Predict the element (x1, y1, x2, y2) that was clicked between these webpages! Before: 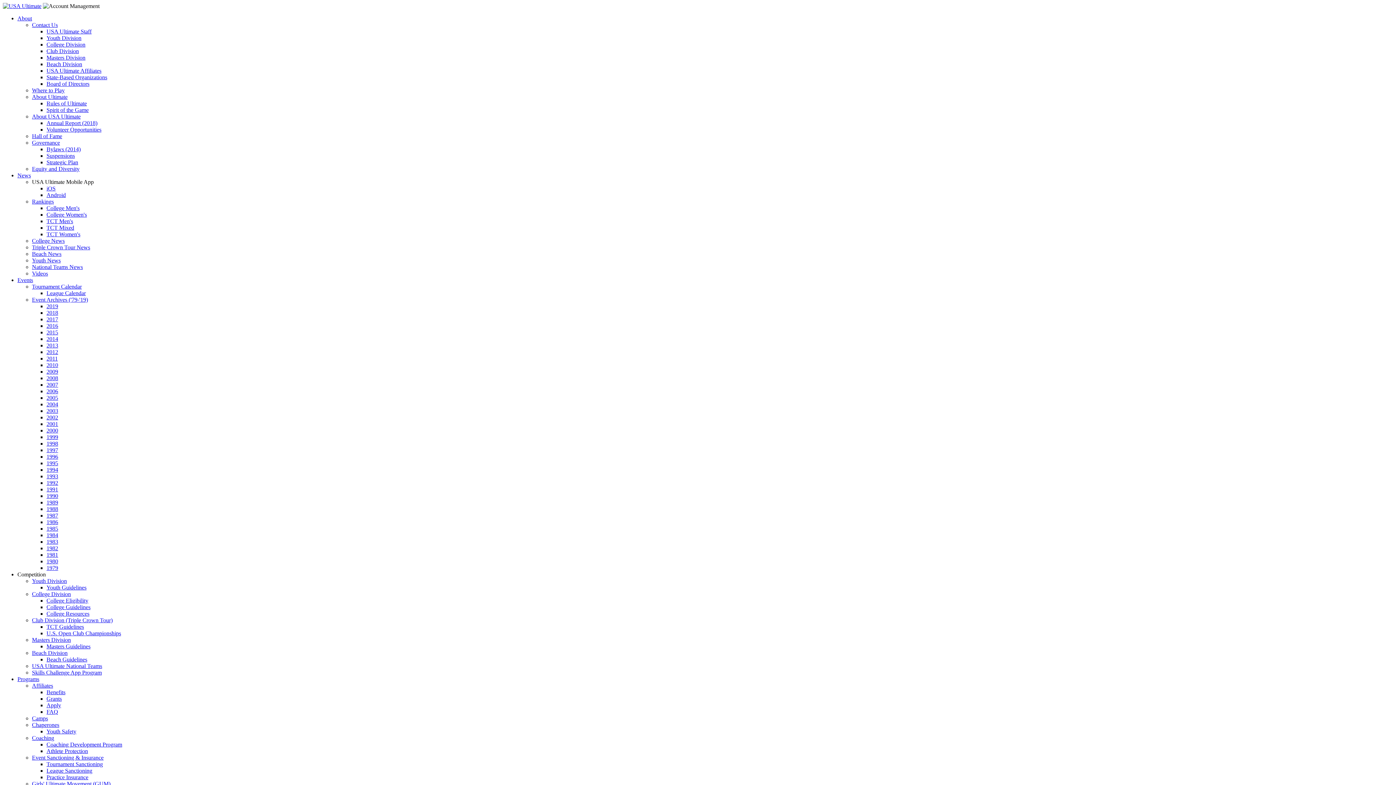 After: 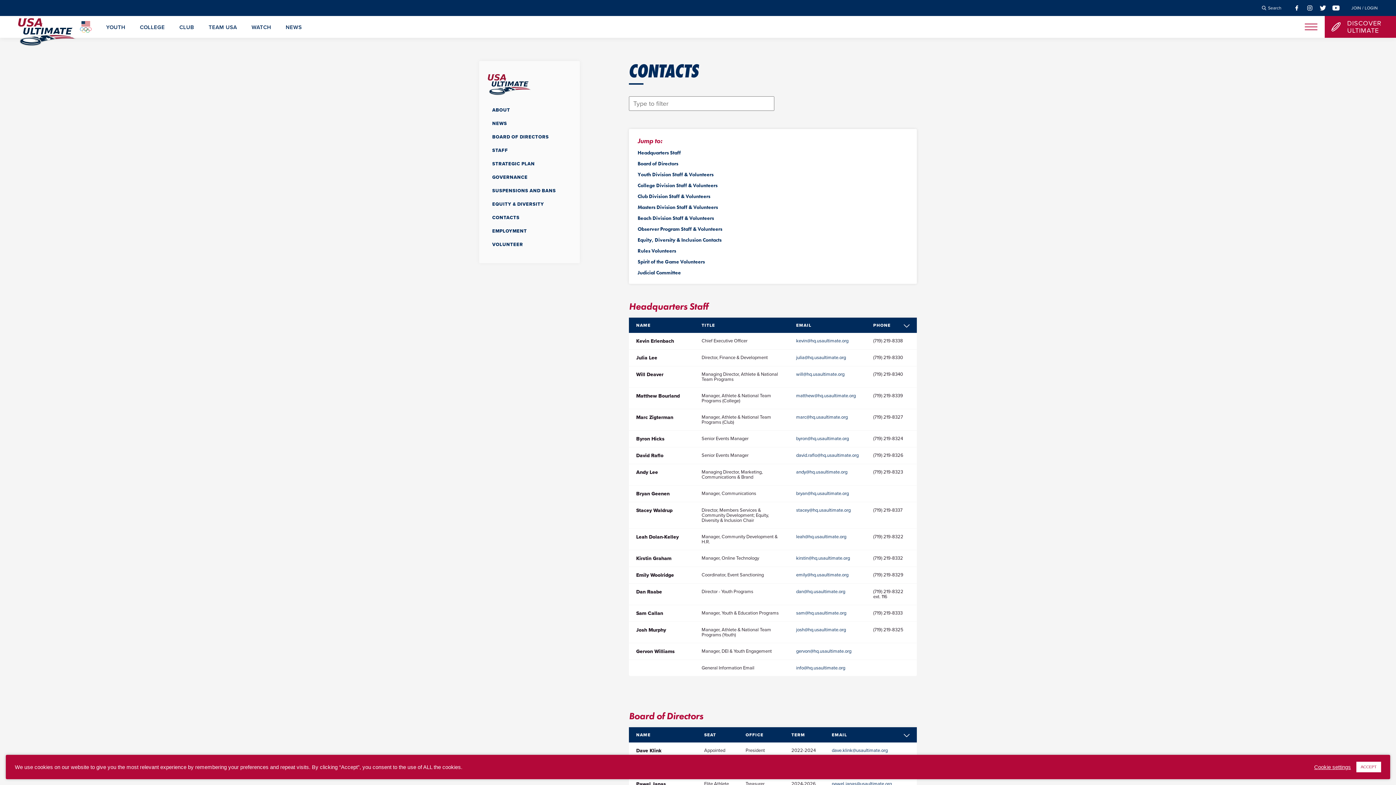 Action: label: Club Division bbox: (46, 48, 78, 54)